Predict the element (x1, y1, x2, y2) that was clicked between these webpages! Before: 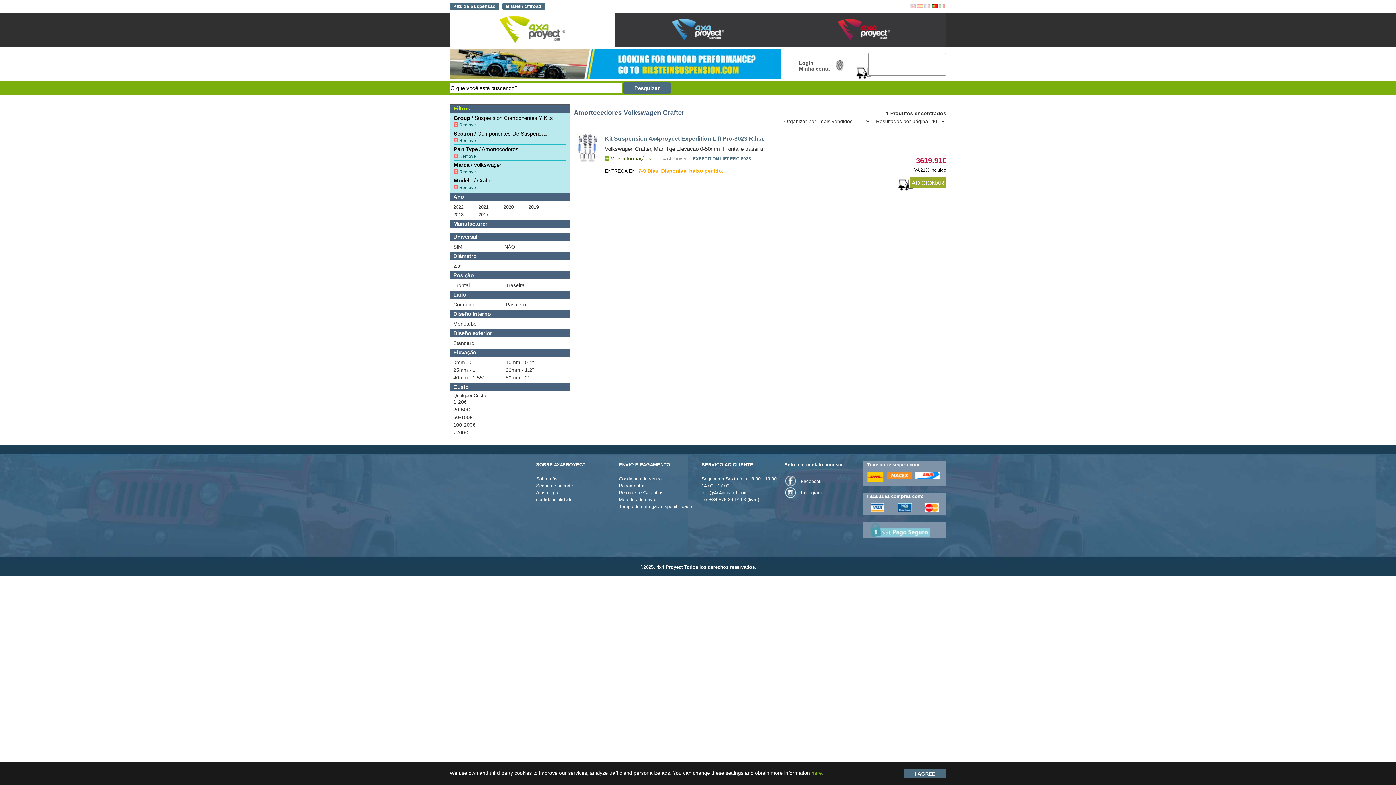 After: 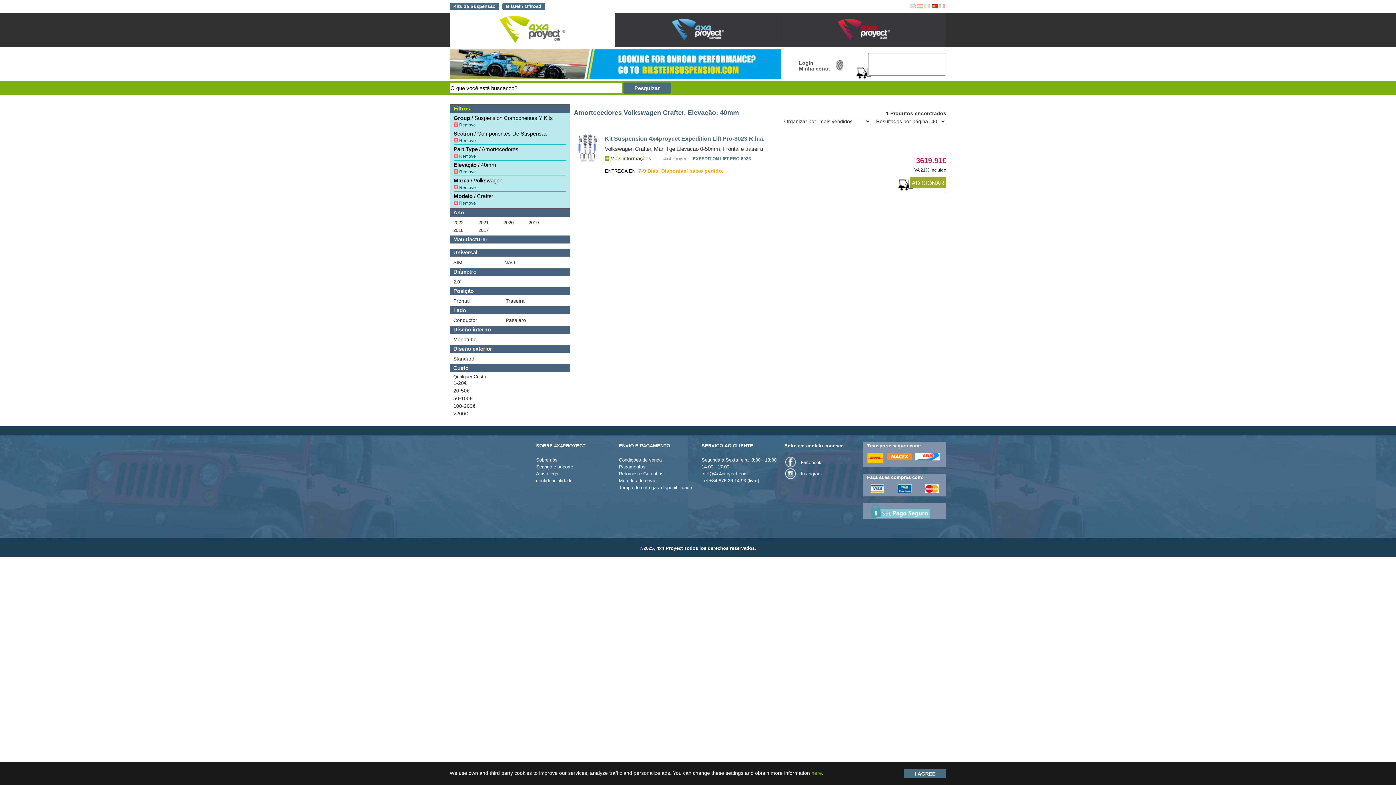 Action: bbox: (453, 374, 504, 381) label: 40mm - 1.55"